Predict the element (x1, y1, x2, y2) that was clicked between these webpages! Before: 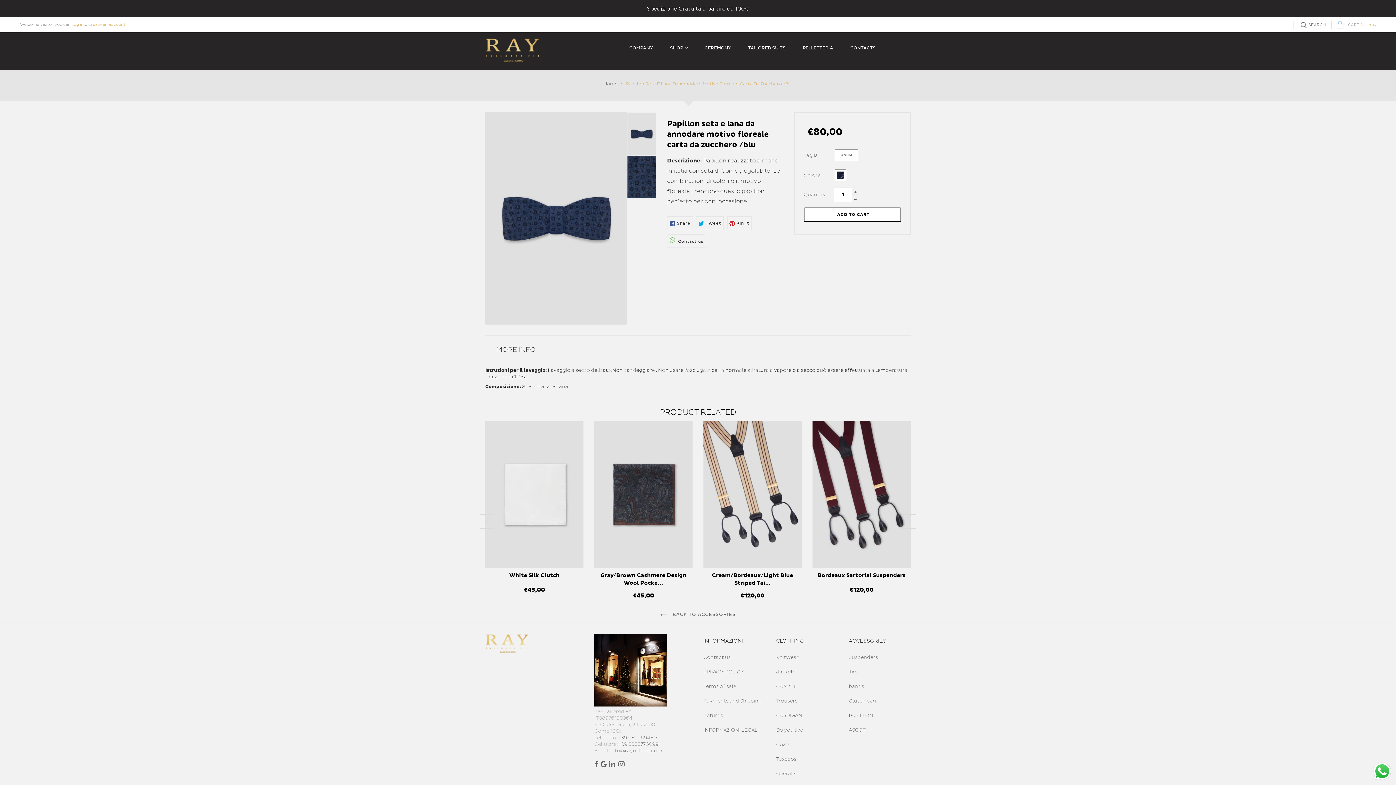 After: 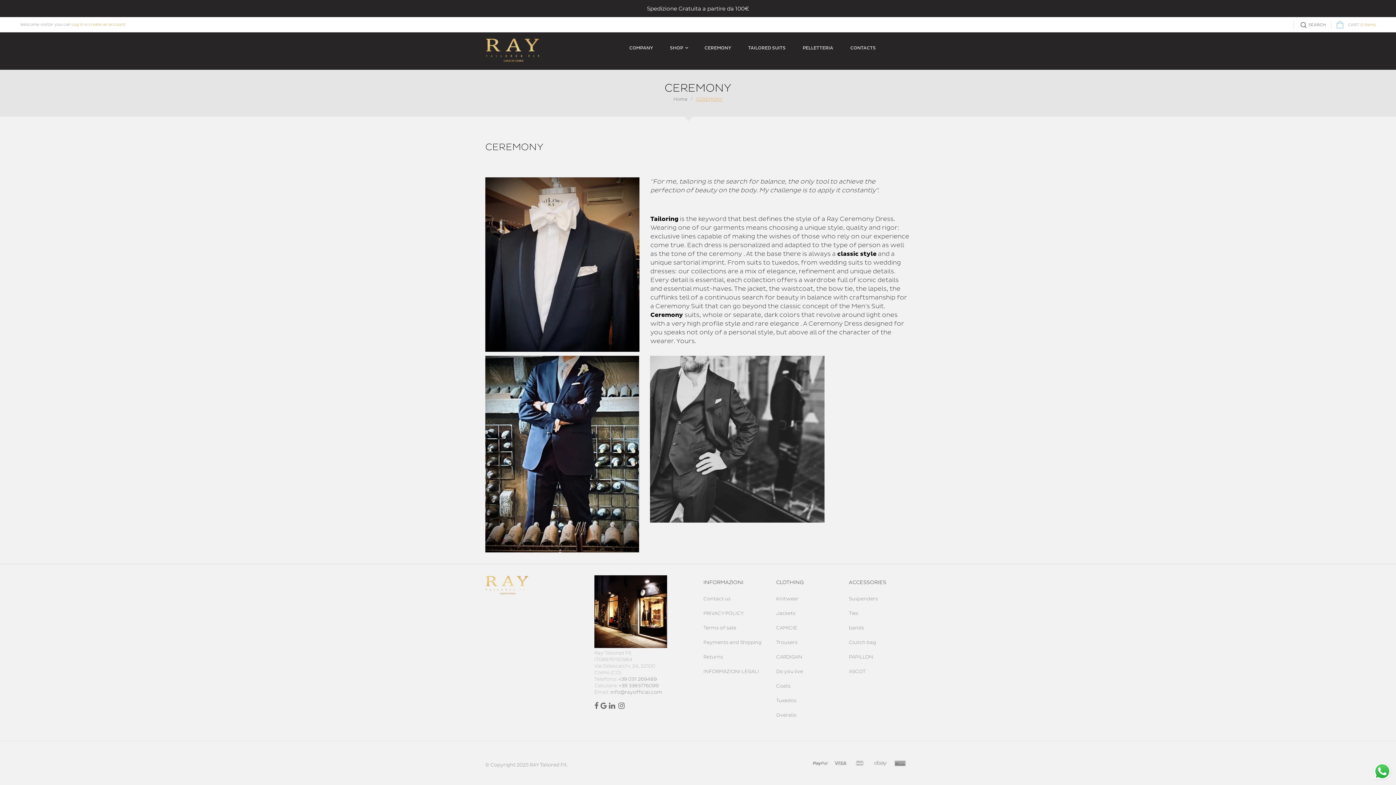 Action: bbox: (696, 32, 739, 64) label: CEREMONY